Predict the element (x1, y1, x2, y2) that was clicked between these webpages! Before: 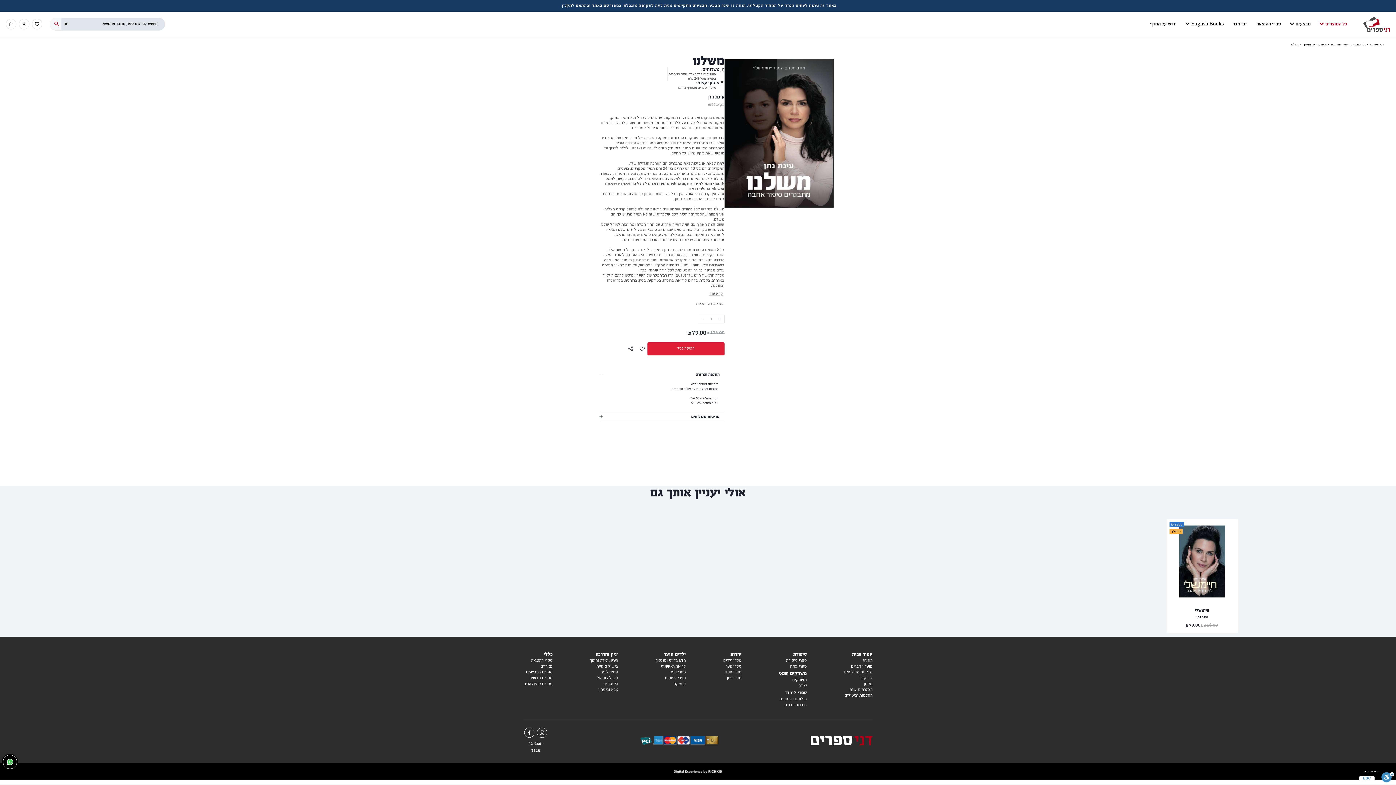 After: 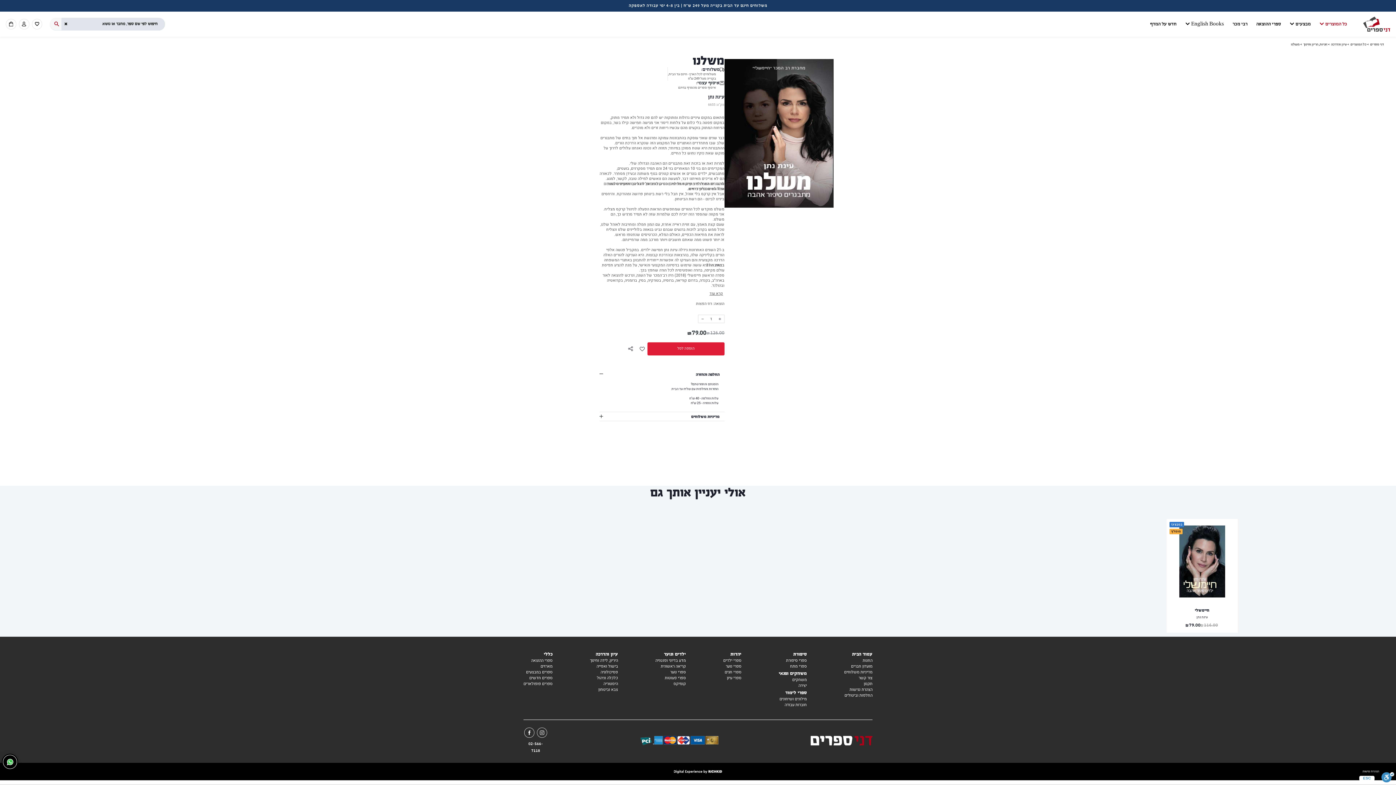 Action: bbox: (1, 754, 18, 770)